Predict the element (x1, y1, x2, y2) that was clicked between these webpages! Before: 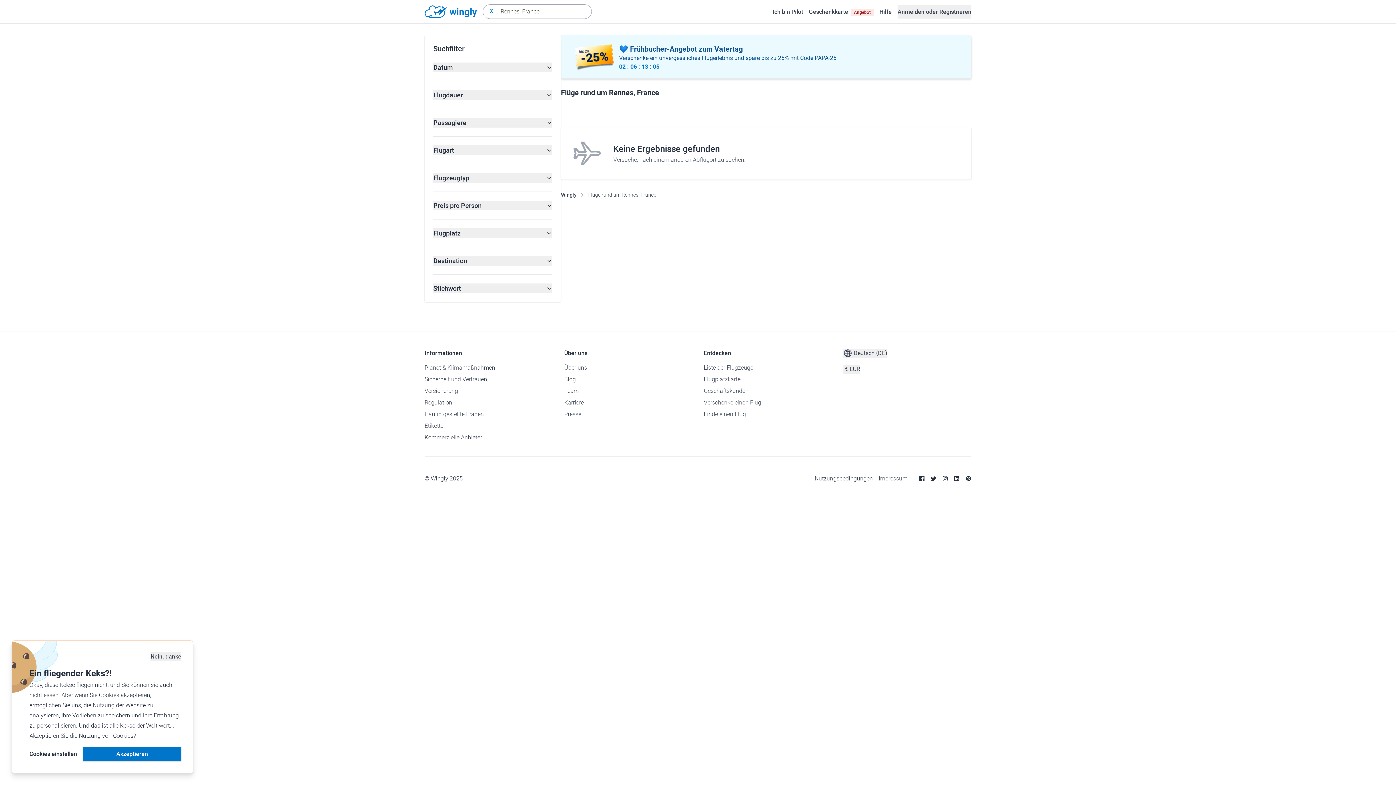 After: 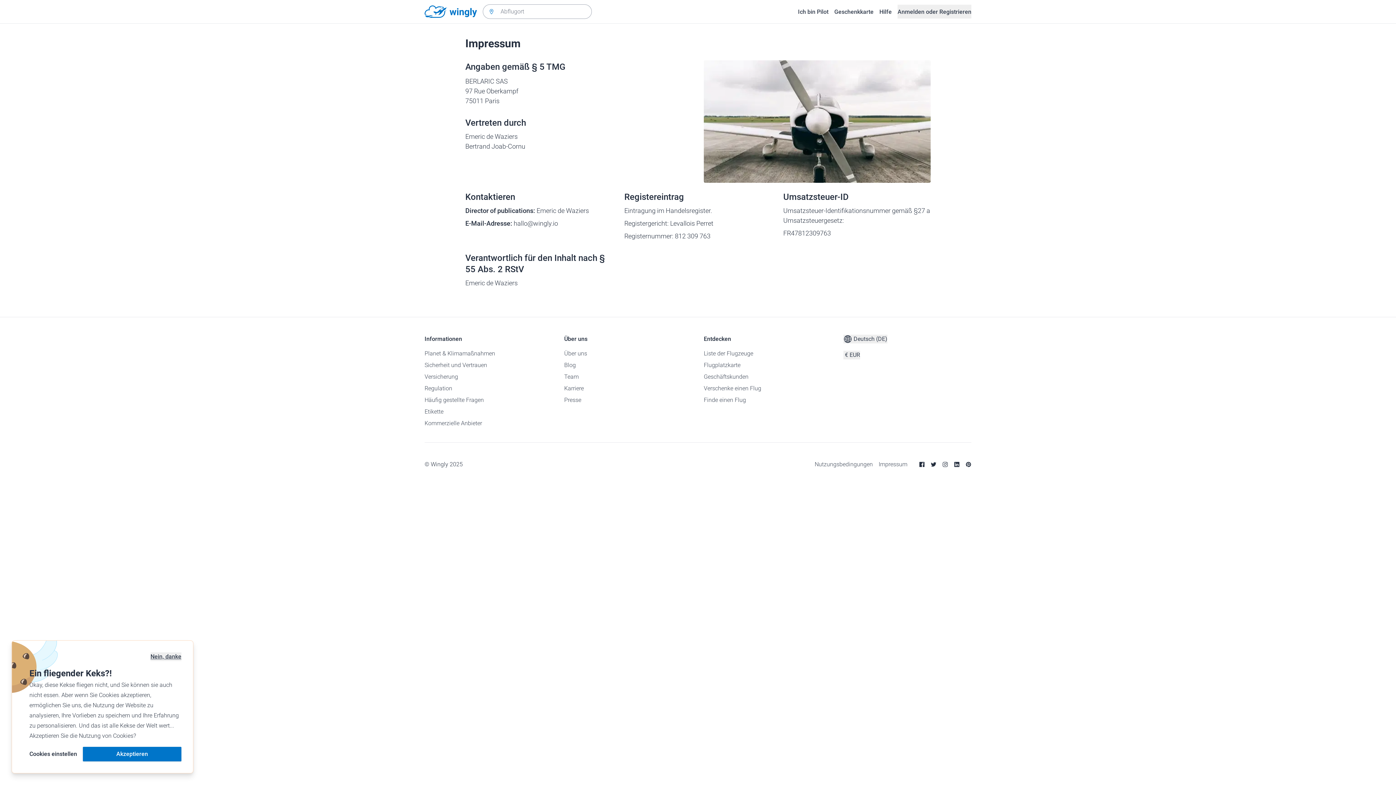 Action: bbox: (878, 475, 907, 482) label: Impressum